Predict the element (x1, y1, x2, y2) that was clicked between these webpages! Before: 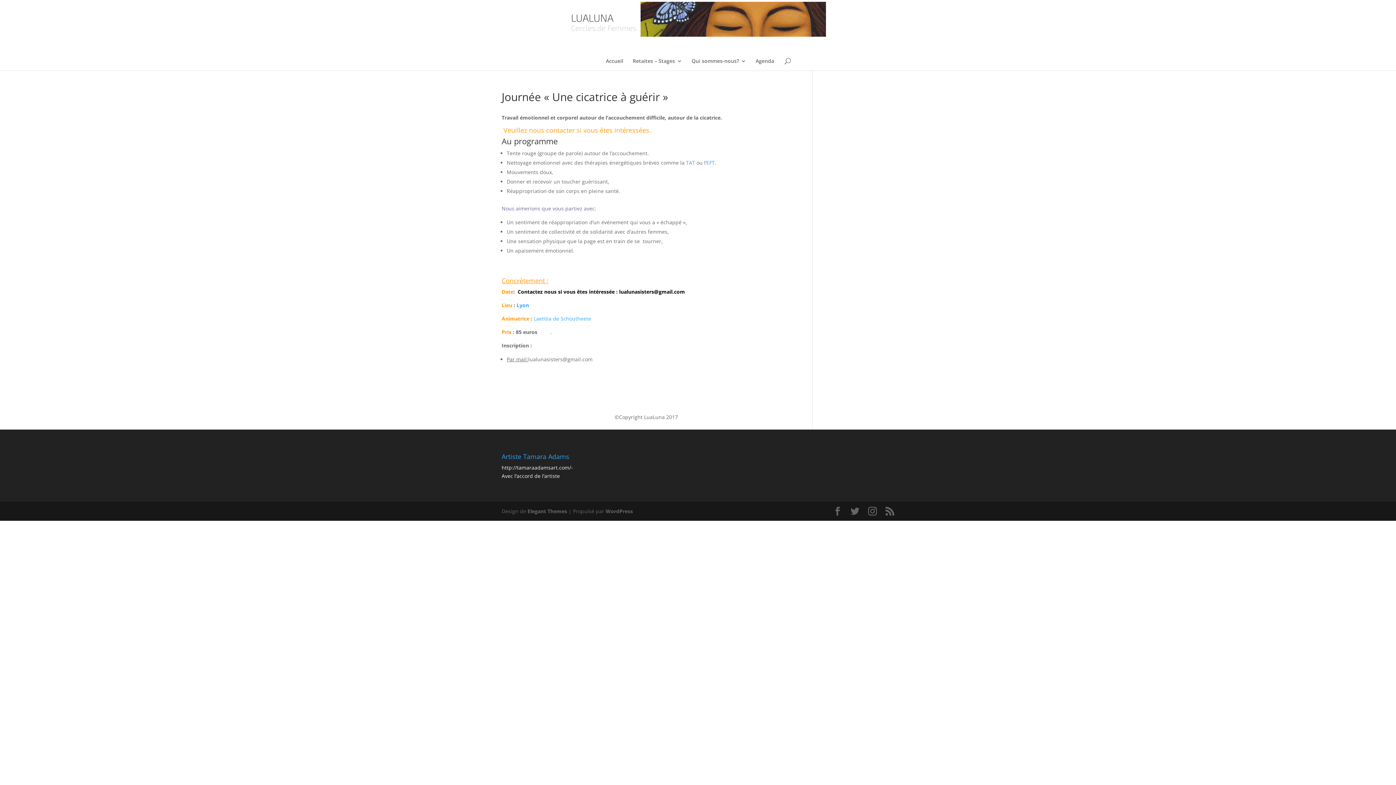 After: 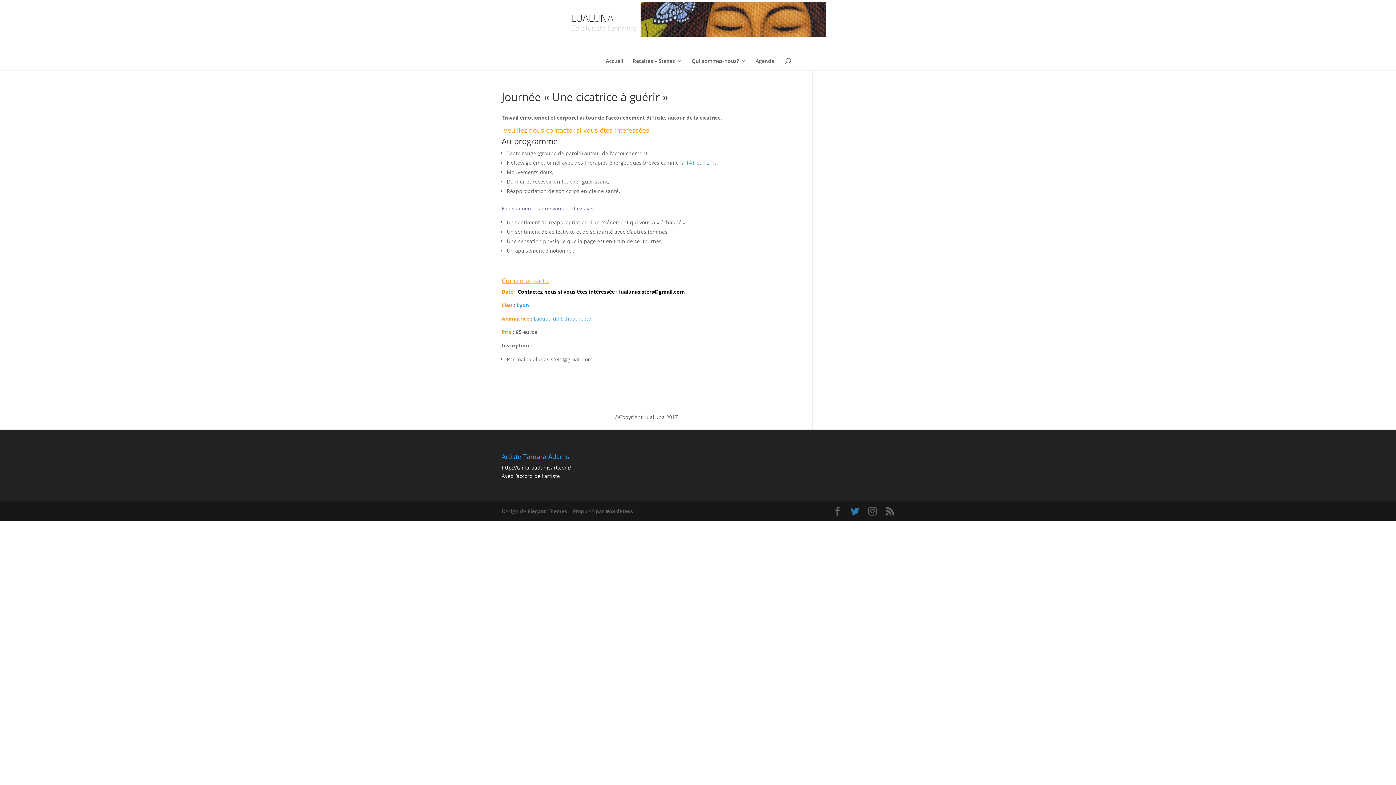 Action: bbox: (850, 507, 859, 516)